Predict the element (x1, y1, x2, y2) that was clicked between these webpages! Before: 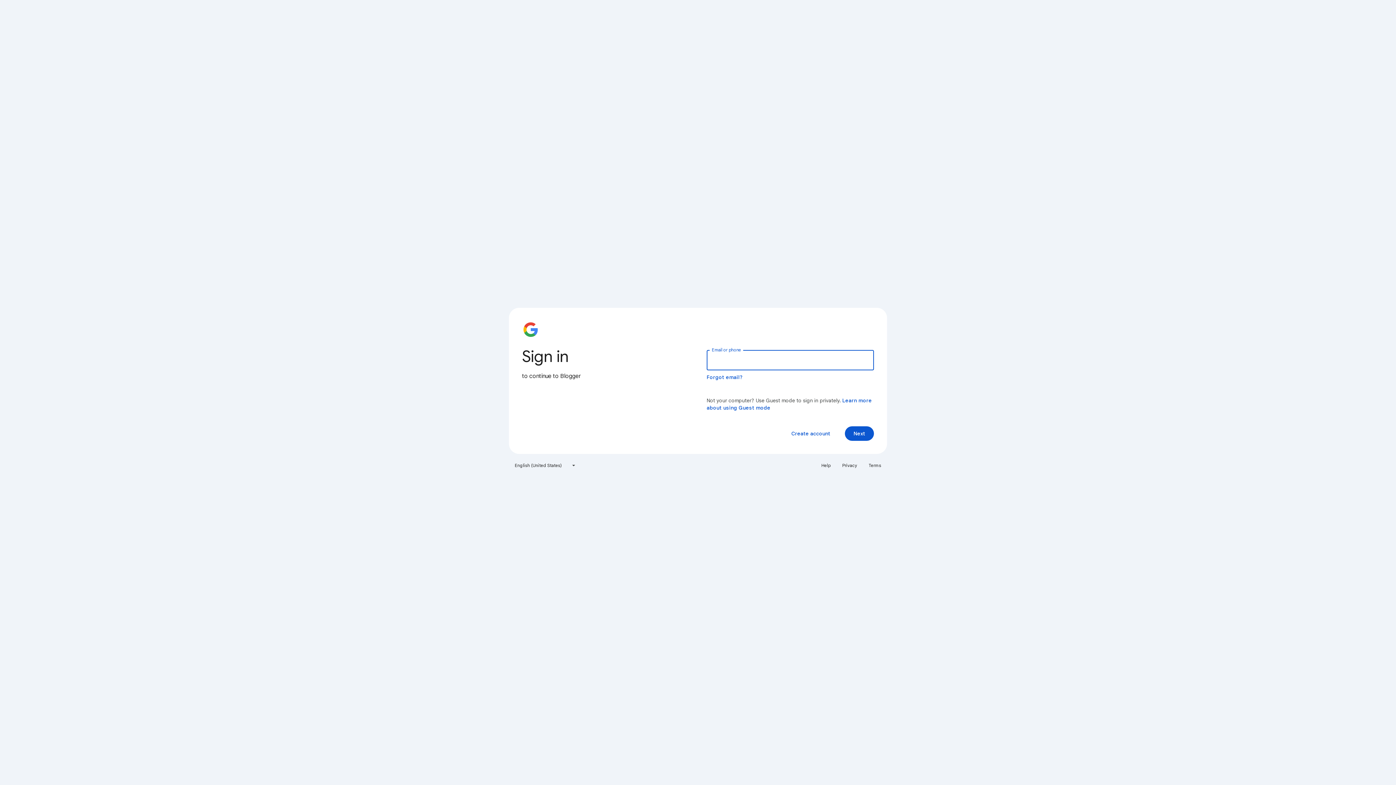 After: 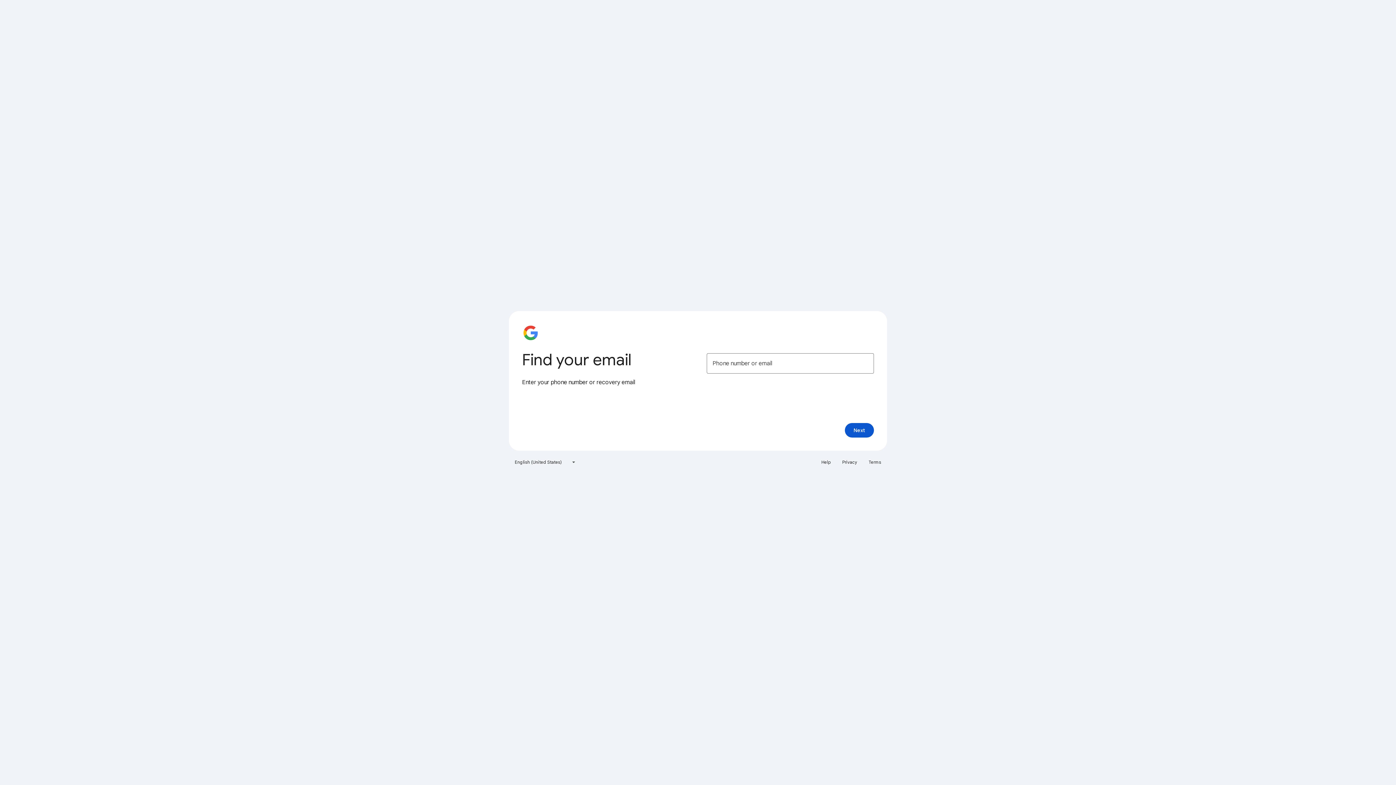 Action: label: Forgot email? bbox: (706, 374, 743, 380)